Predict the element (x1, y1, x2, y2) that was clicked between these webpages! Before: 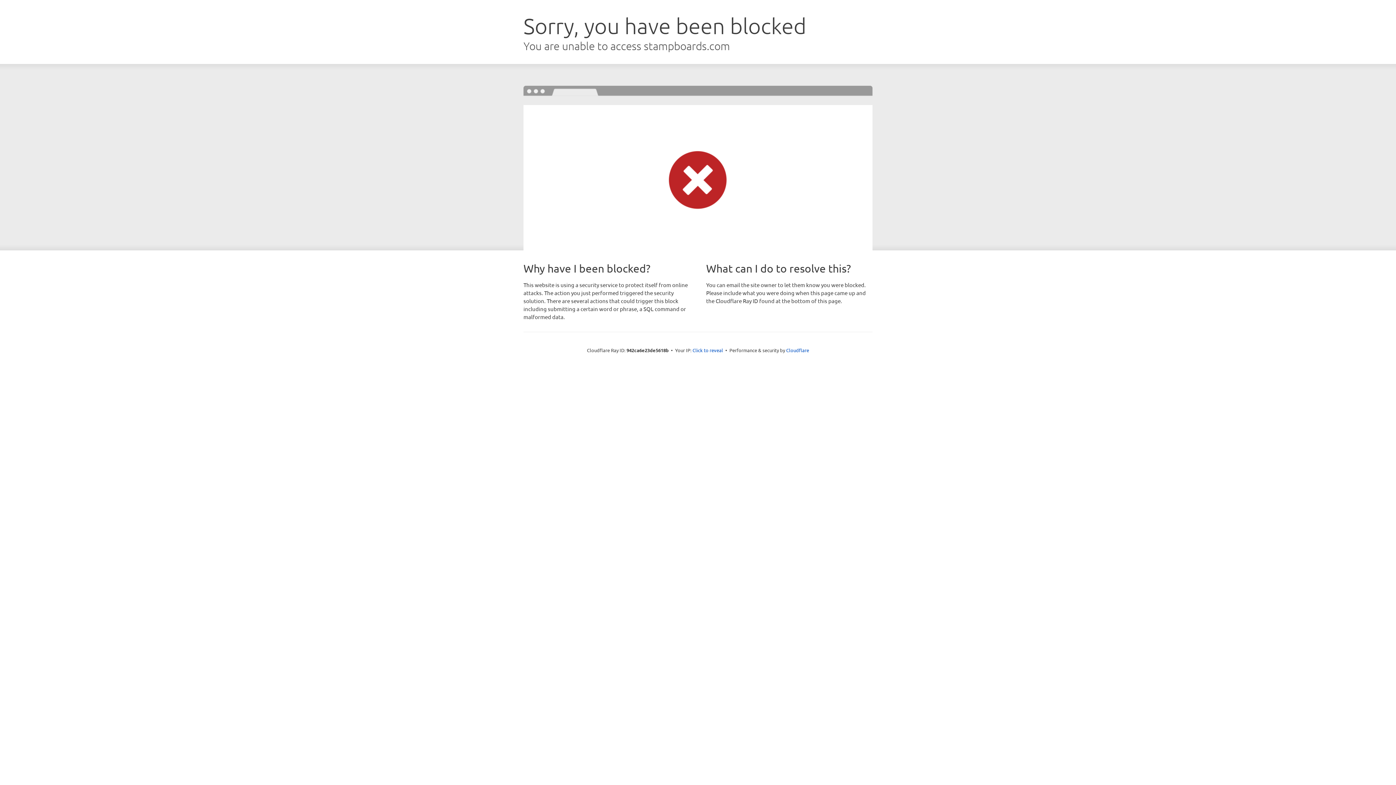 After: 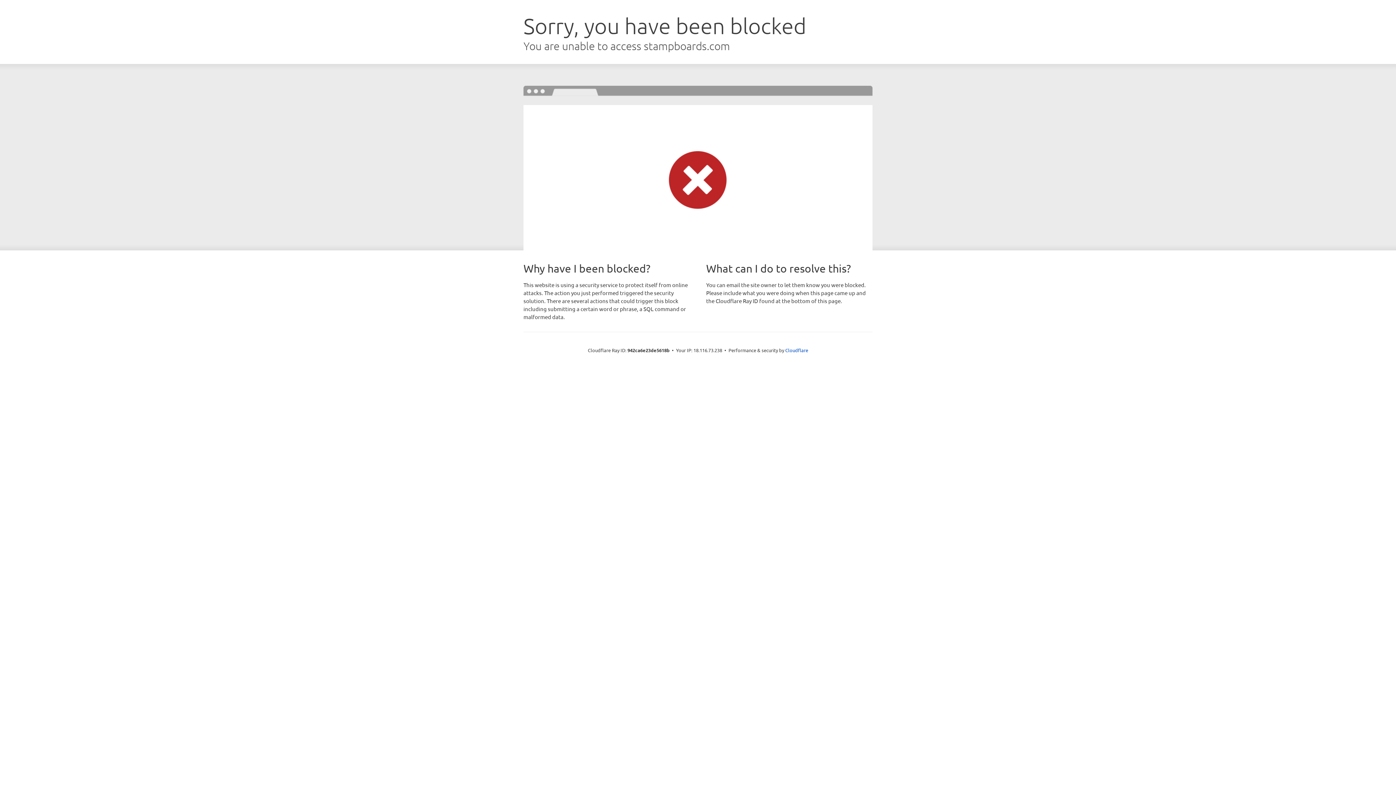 Action: label: Click to reveal bbox: (692, 346, 723, 353)